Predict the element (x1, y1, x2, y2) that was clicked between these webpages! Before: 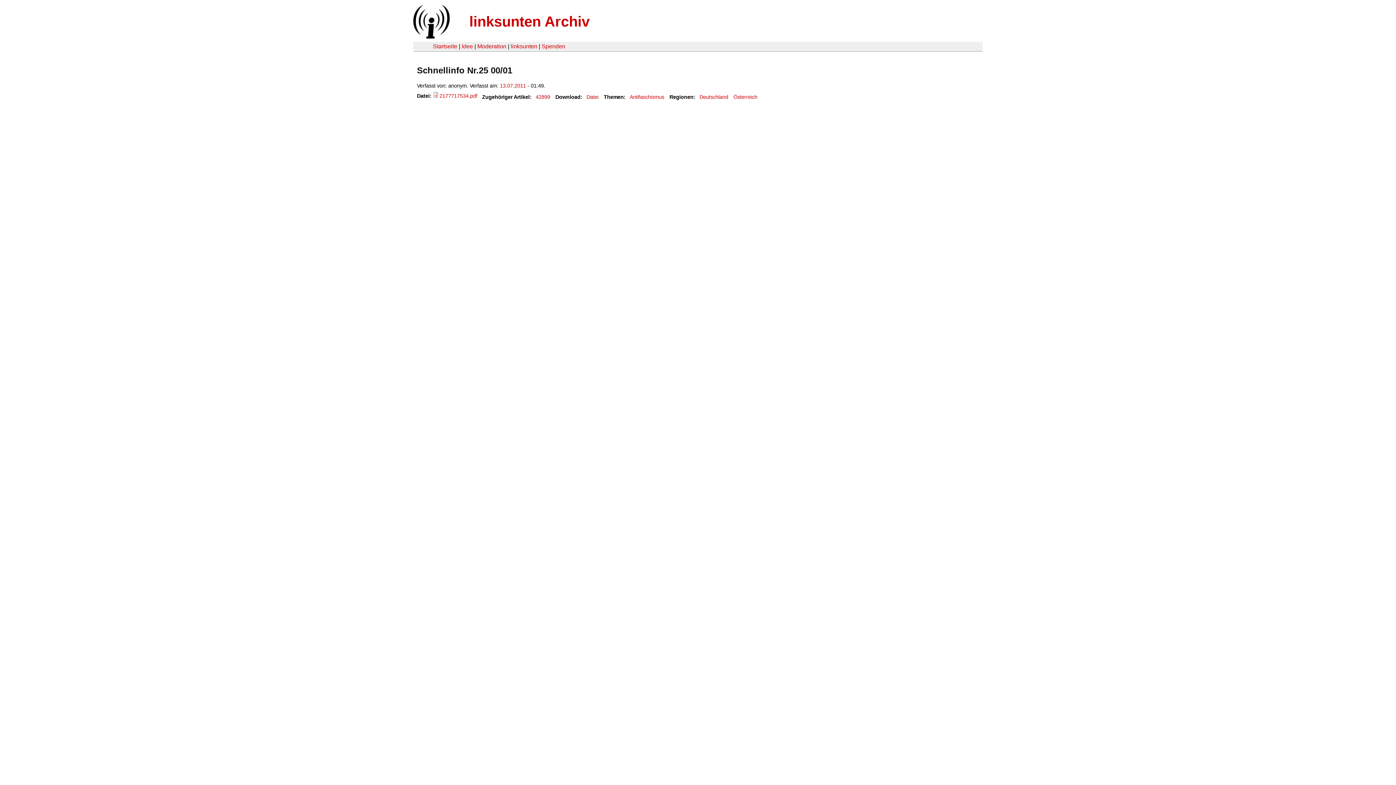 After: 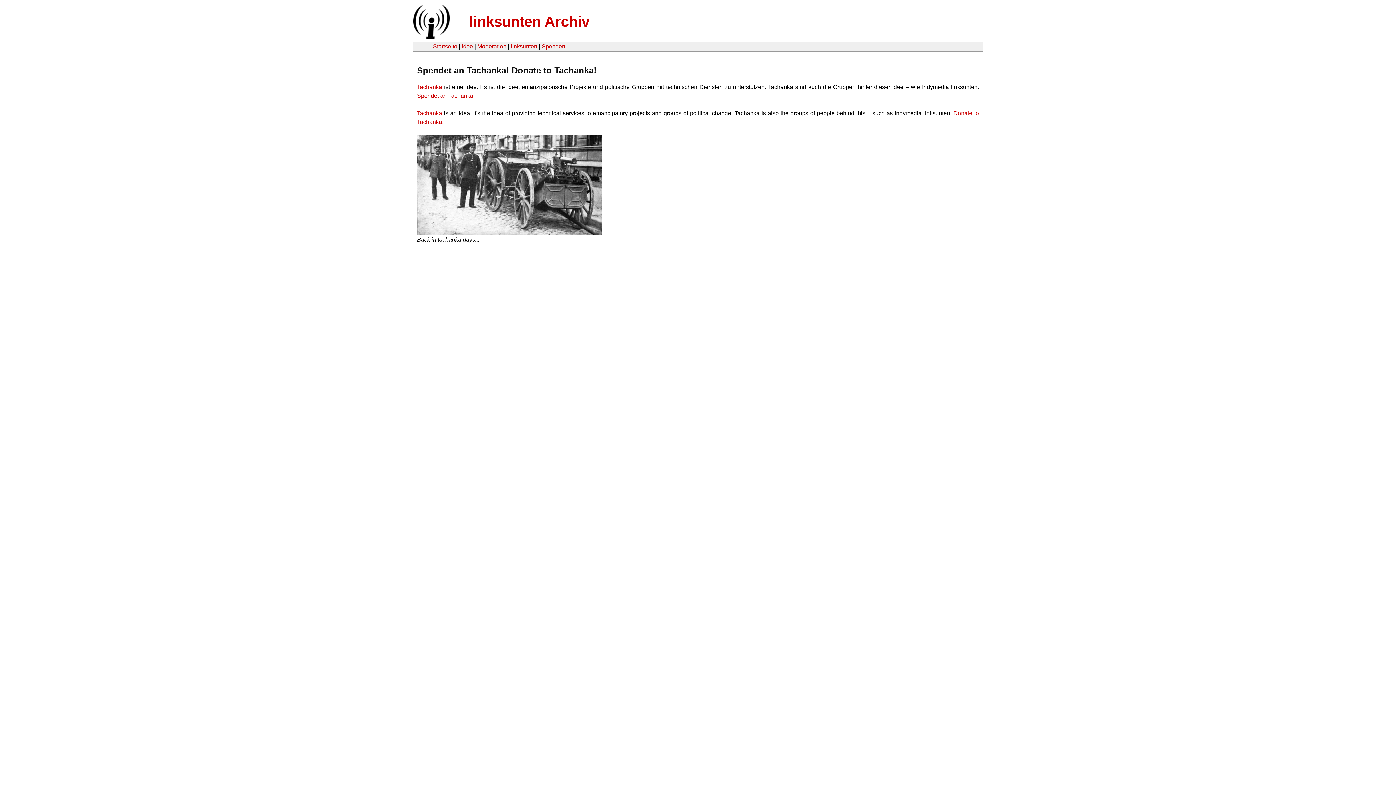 Action: bbox: (541, 43, 565, 49) label: Spenden